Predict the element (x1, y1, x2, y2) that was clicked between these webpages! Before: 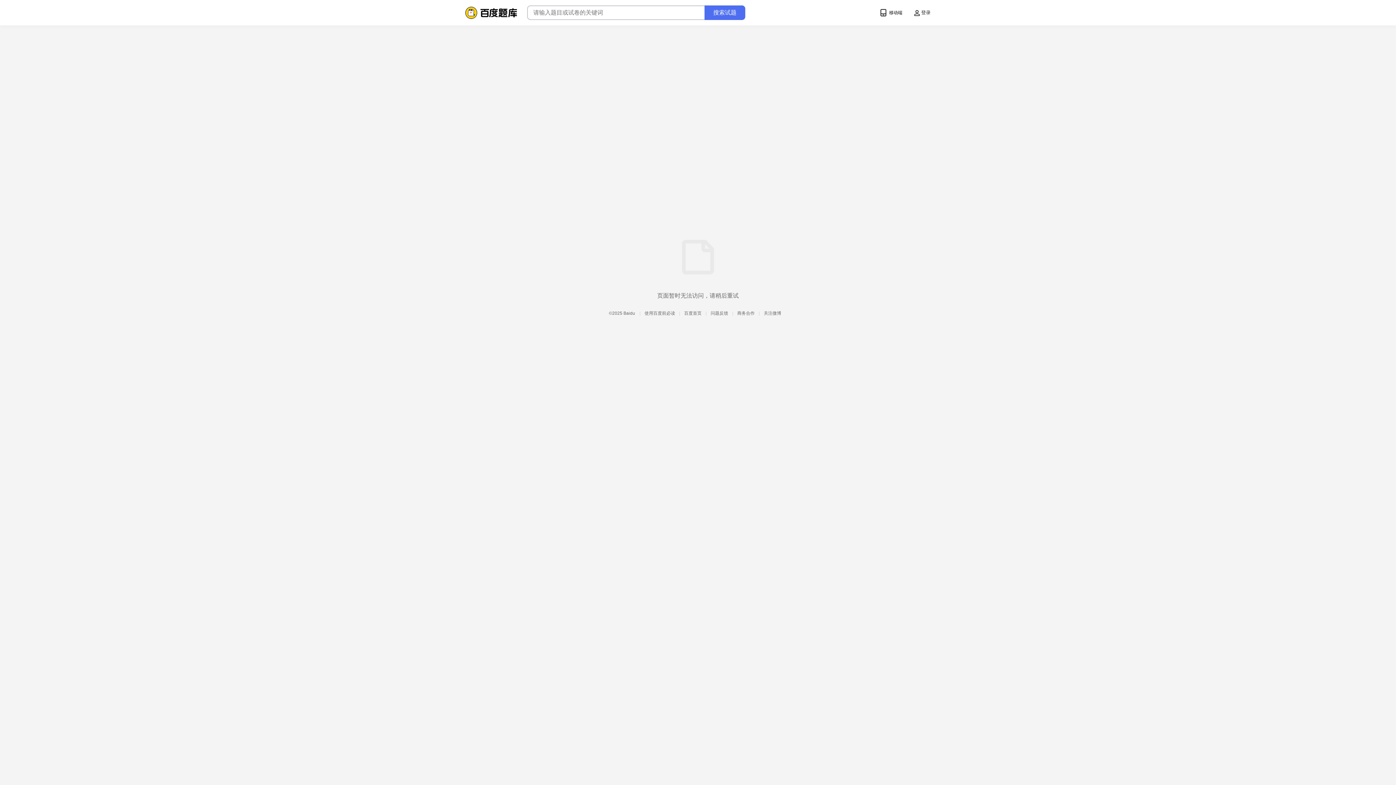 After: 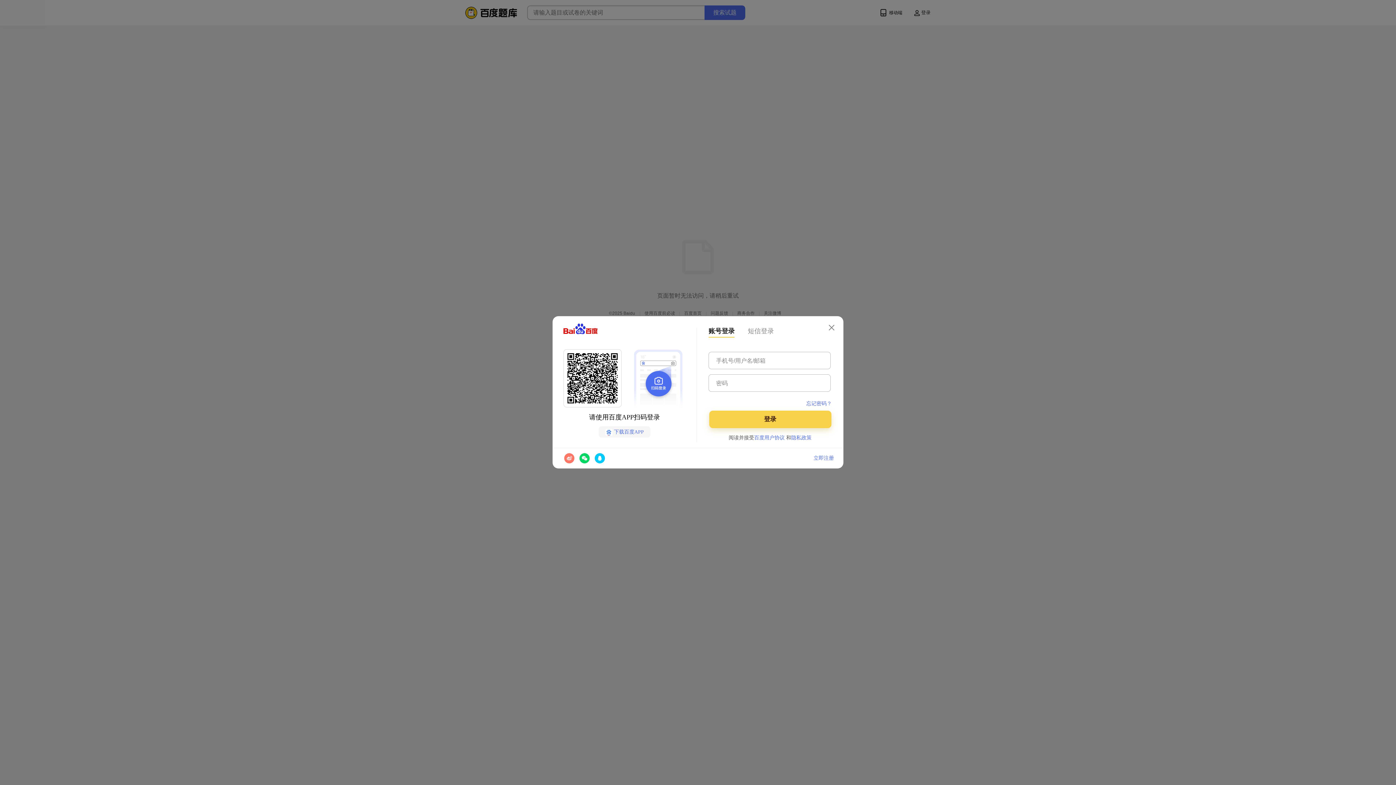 Action: label: 登录 bbox: (914, 9, 930, 15)